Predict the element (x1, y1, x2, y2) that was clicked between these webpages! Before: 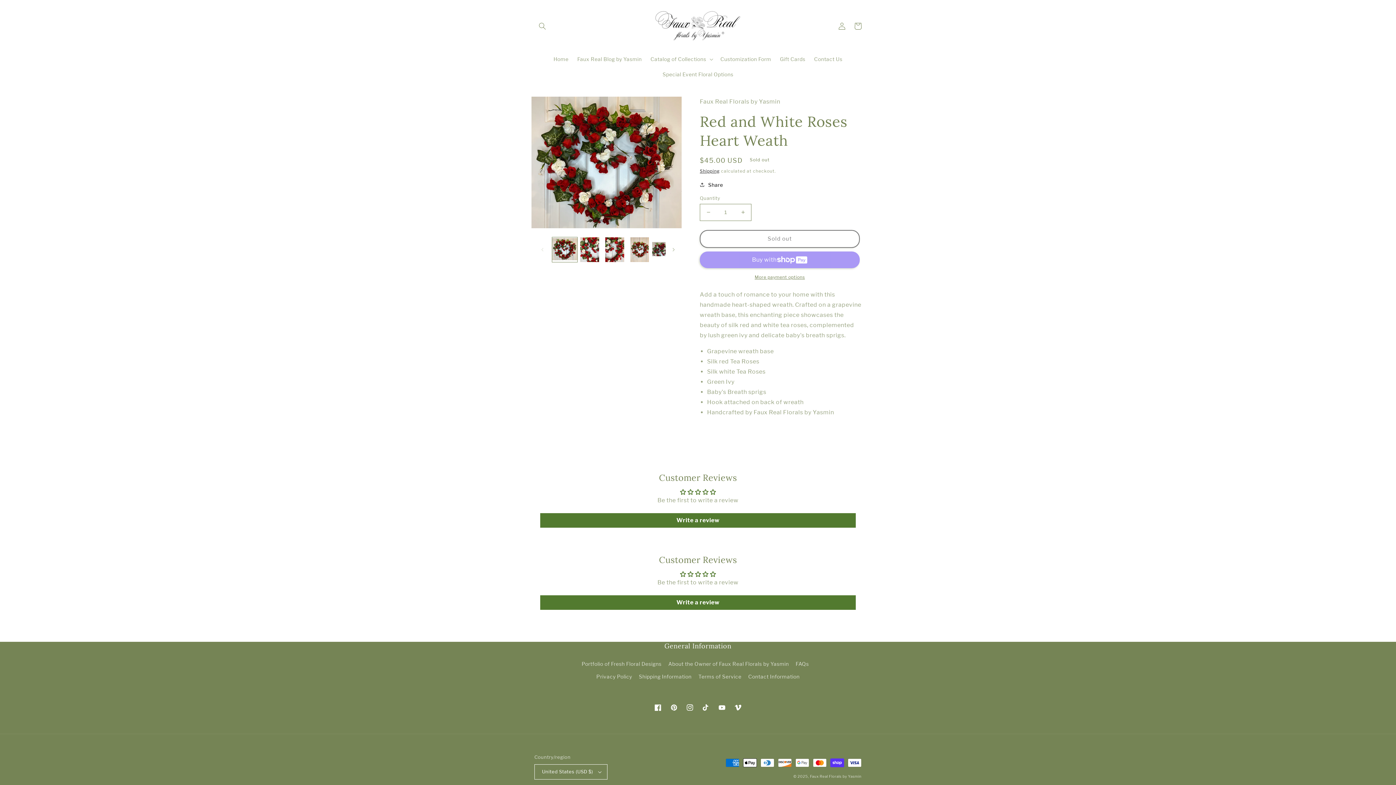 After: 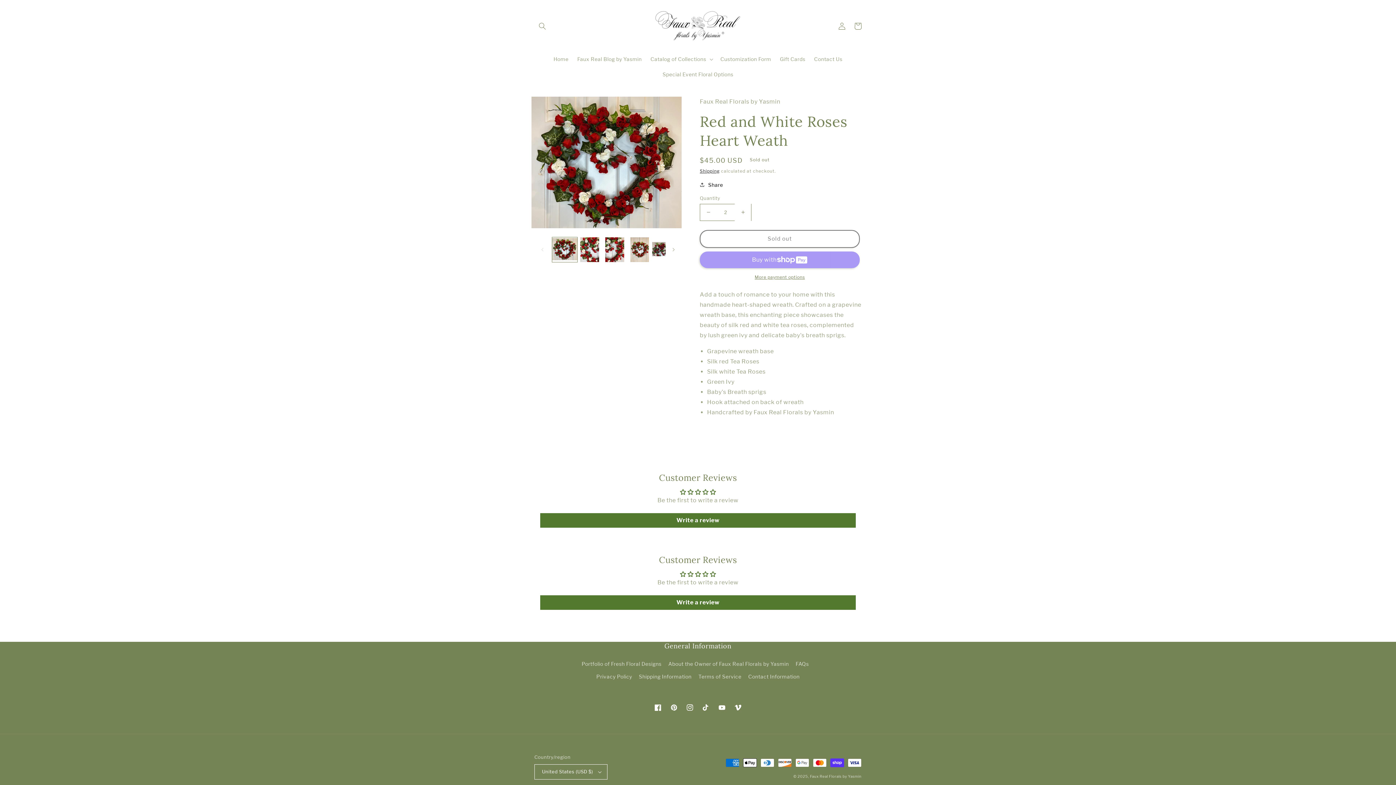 Action: bbox: (734, 203, 751, 221) label: Increase quantity for Red and White Roses Heart Weath